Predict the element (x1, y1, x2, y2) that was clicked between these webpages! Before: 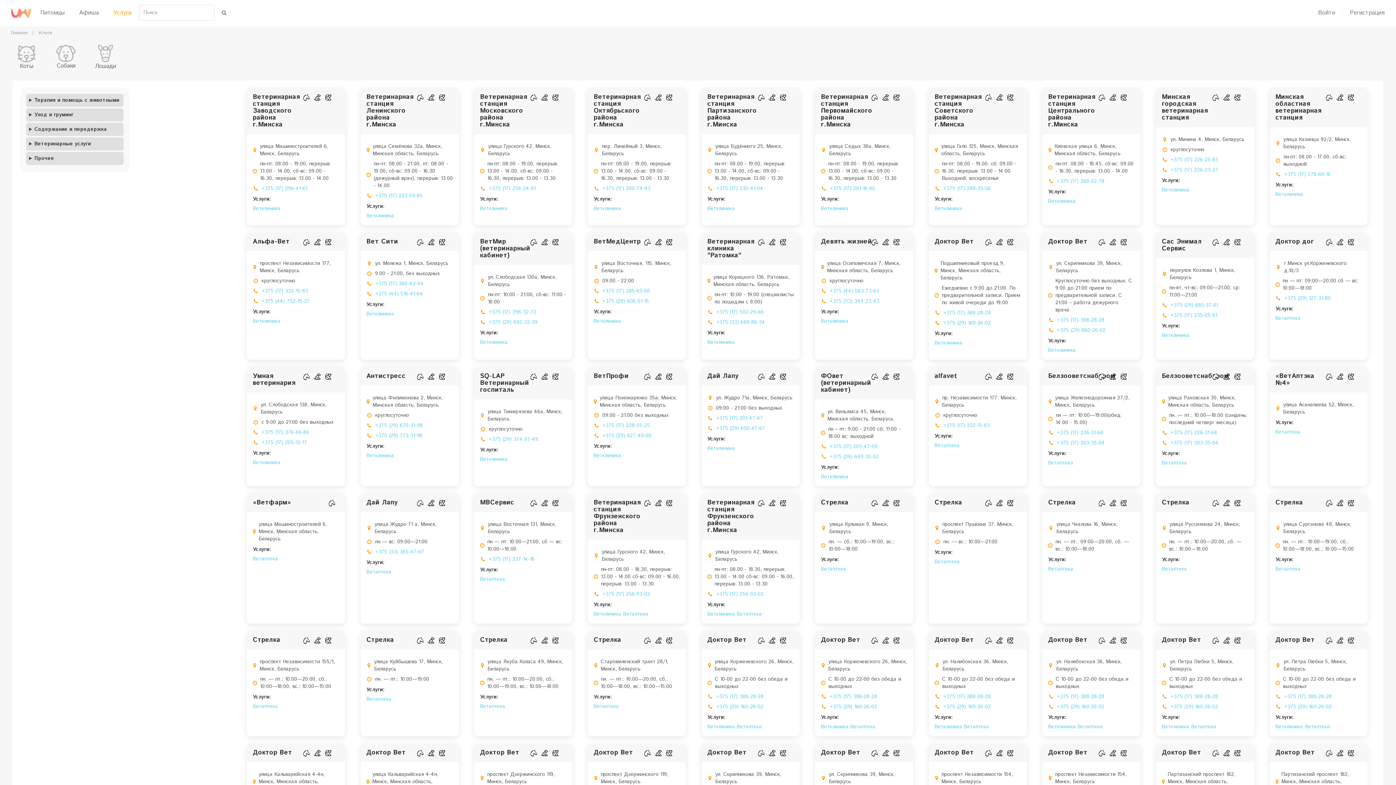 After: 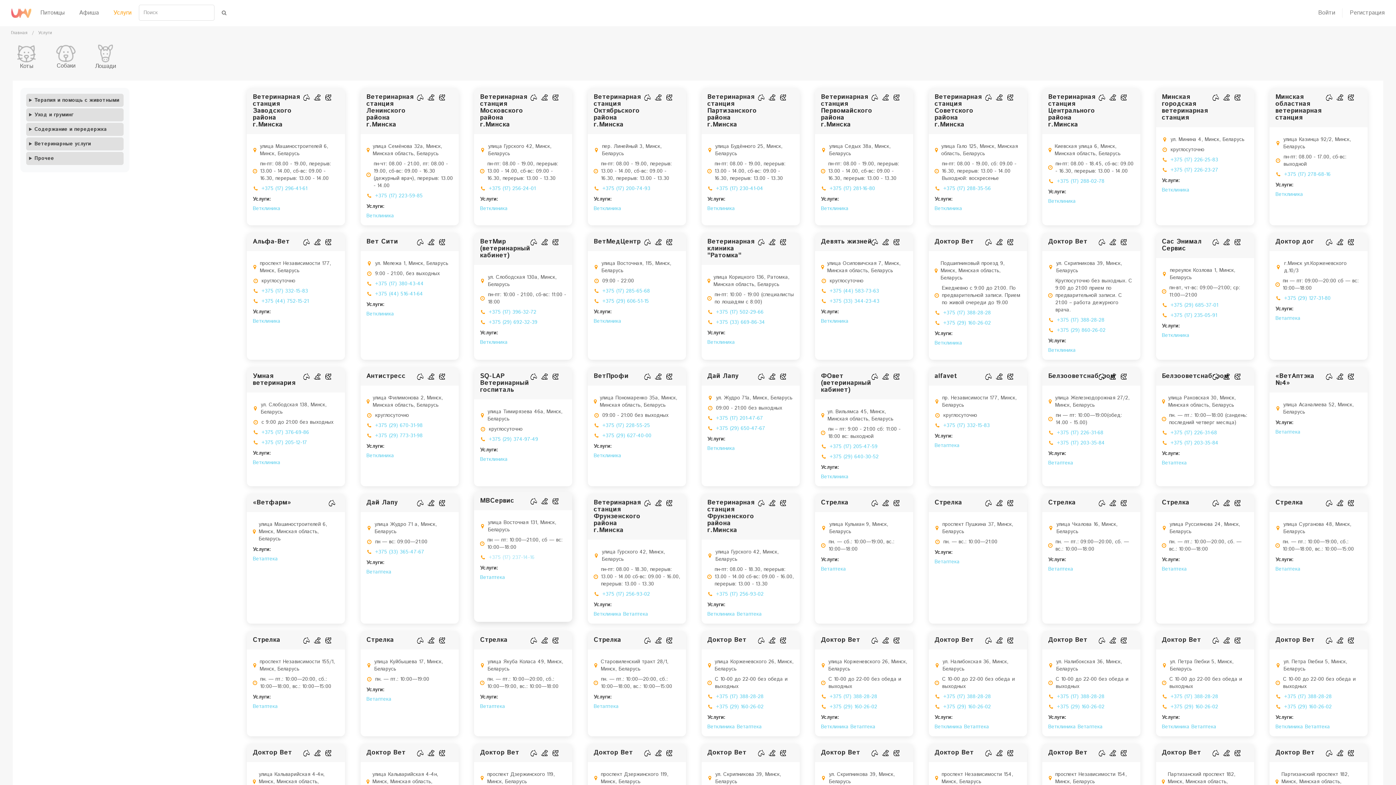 Action: bbox: (488, 556, 534, 563) label: +375 (17) 237-14-16